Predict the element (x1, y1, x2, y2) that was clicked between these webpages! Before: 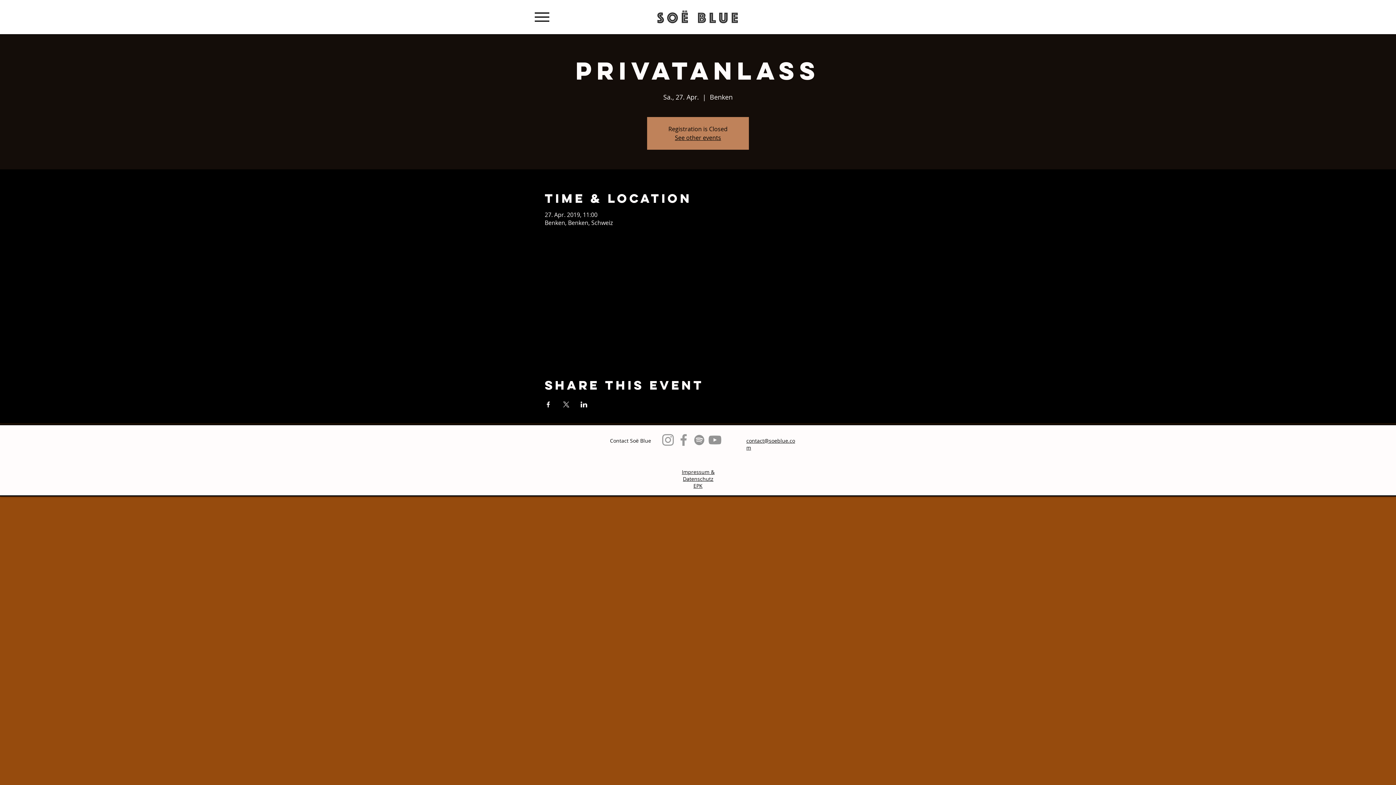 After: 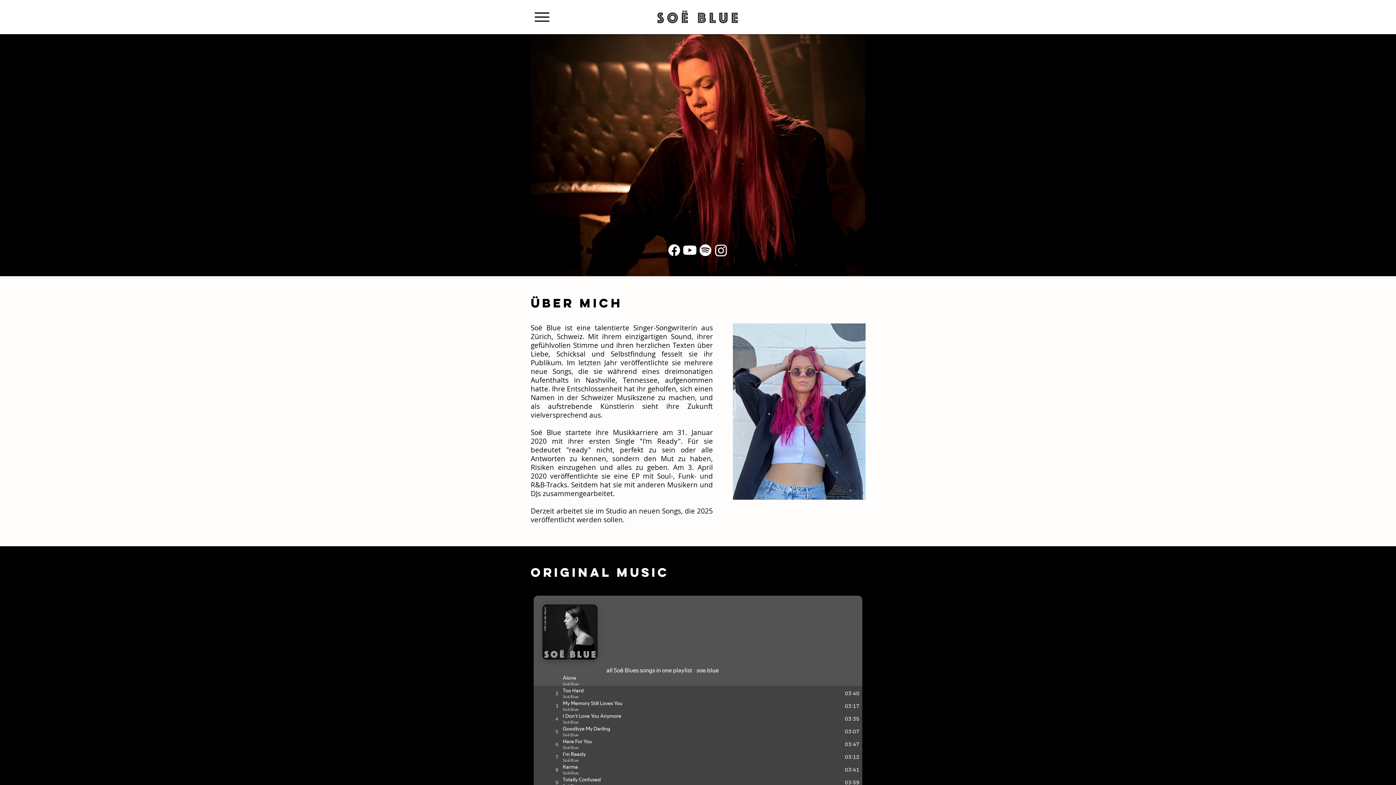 Action: bbox: (675, 133, 721, 141) label: See other events